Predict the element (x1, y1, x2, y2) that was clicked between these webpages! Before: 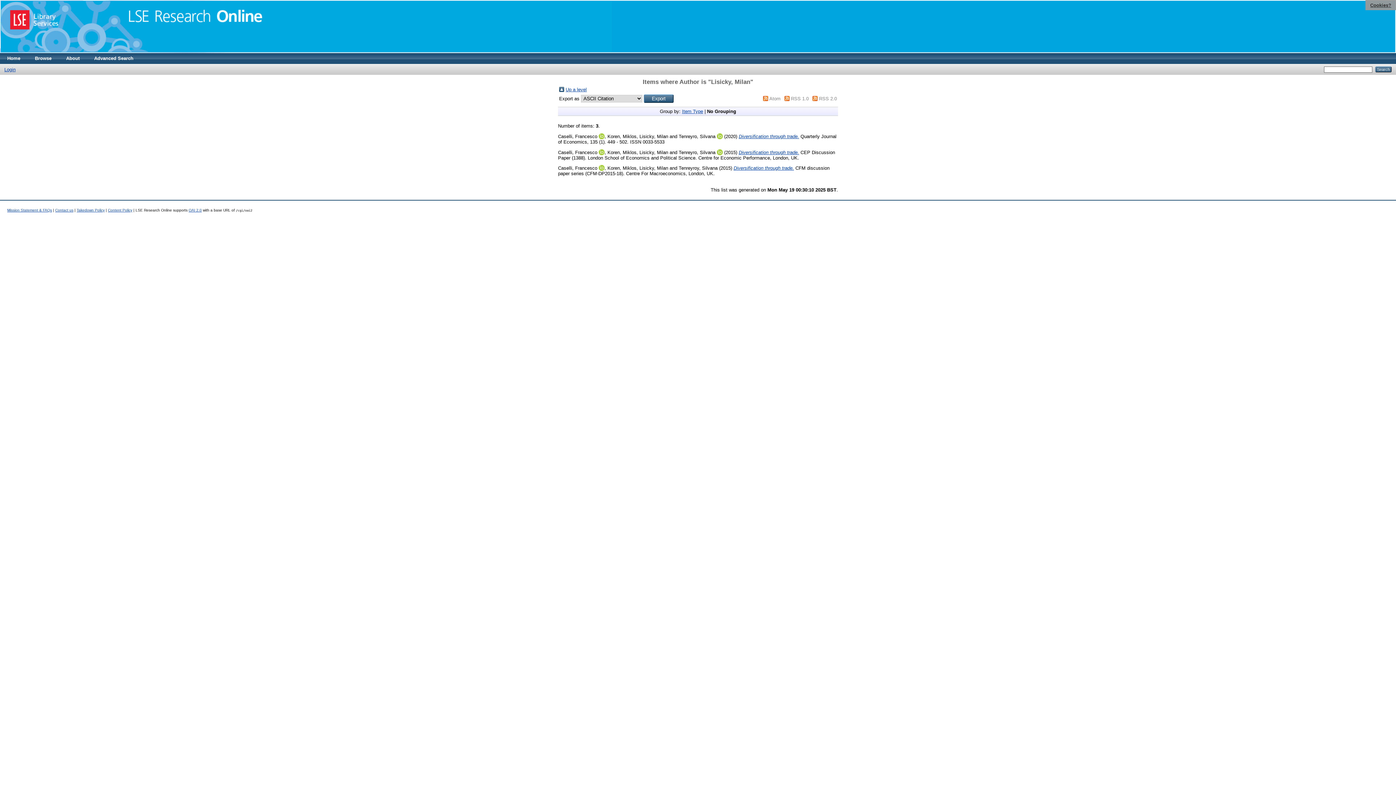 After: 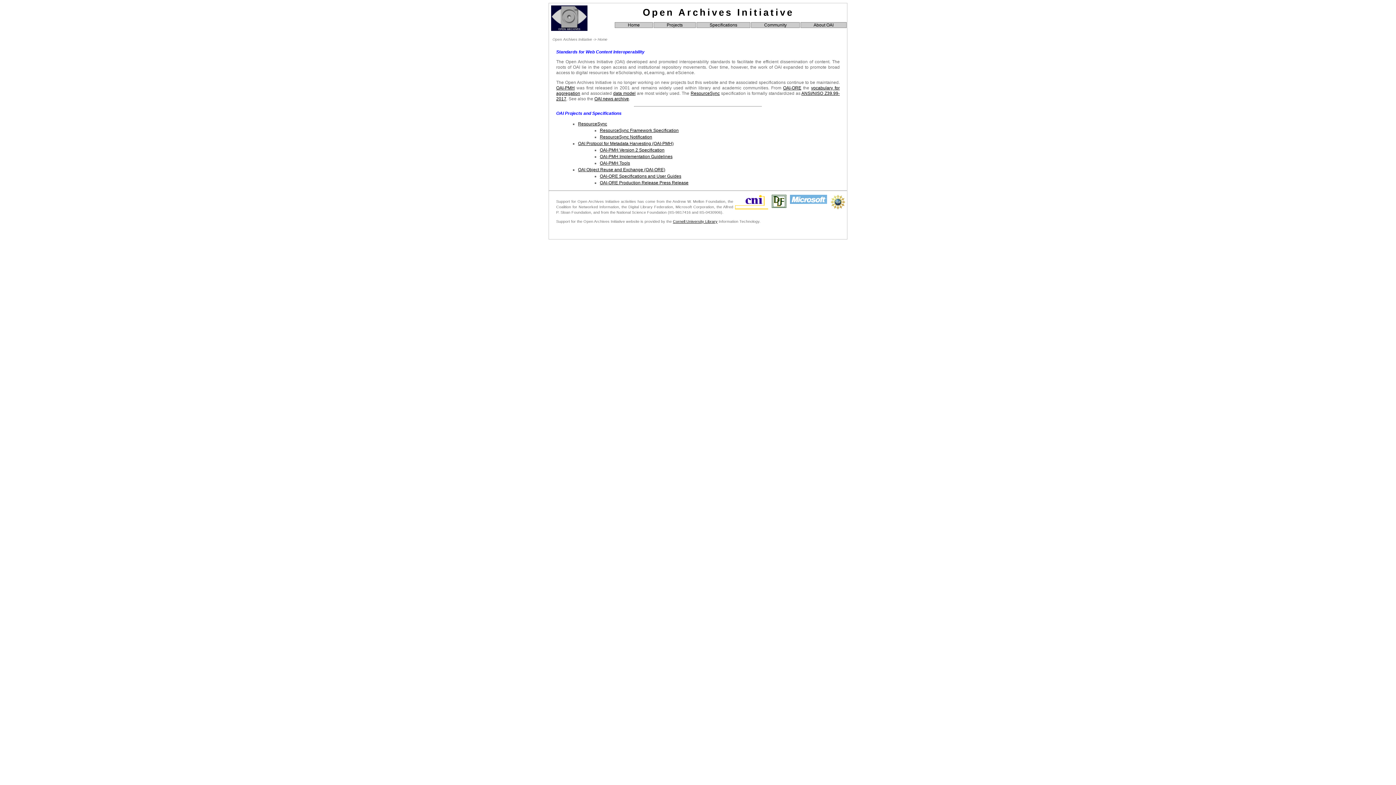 Action: label: OAI 2.0 bbox: (188, 208, 201, 212)